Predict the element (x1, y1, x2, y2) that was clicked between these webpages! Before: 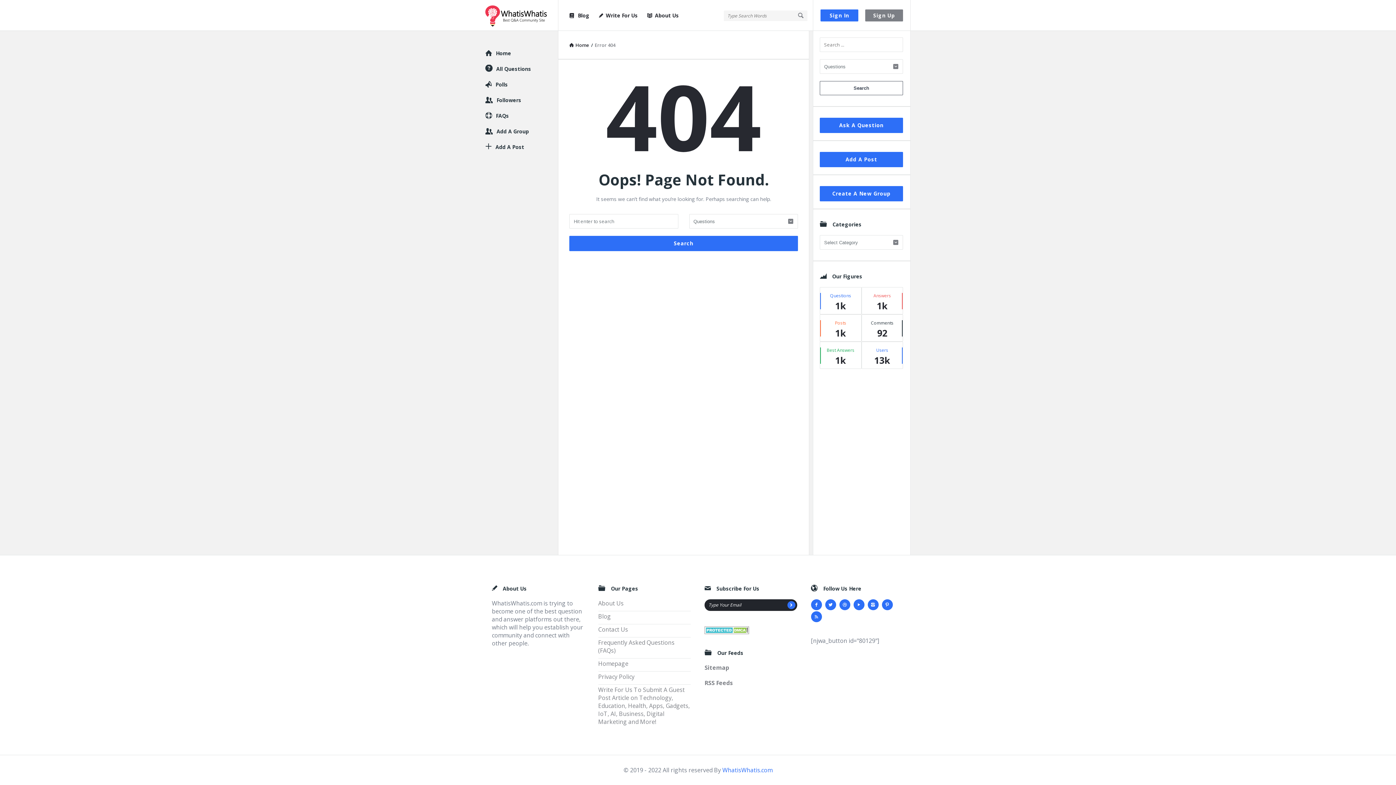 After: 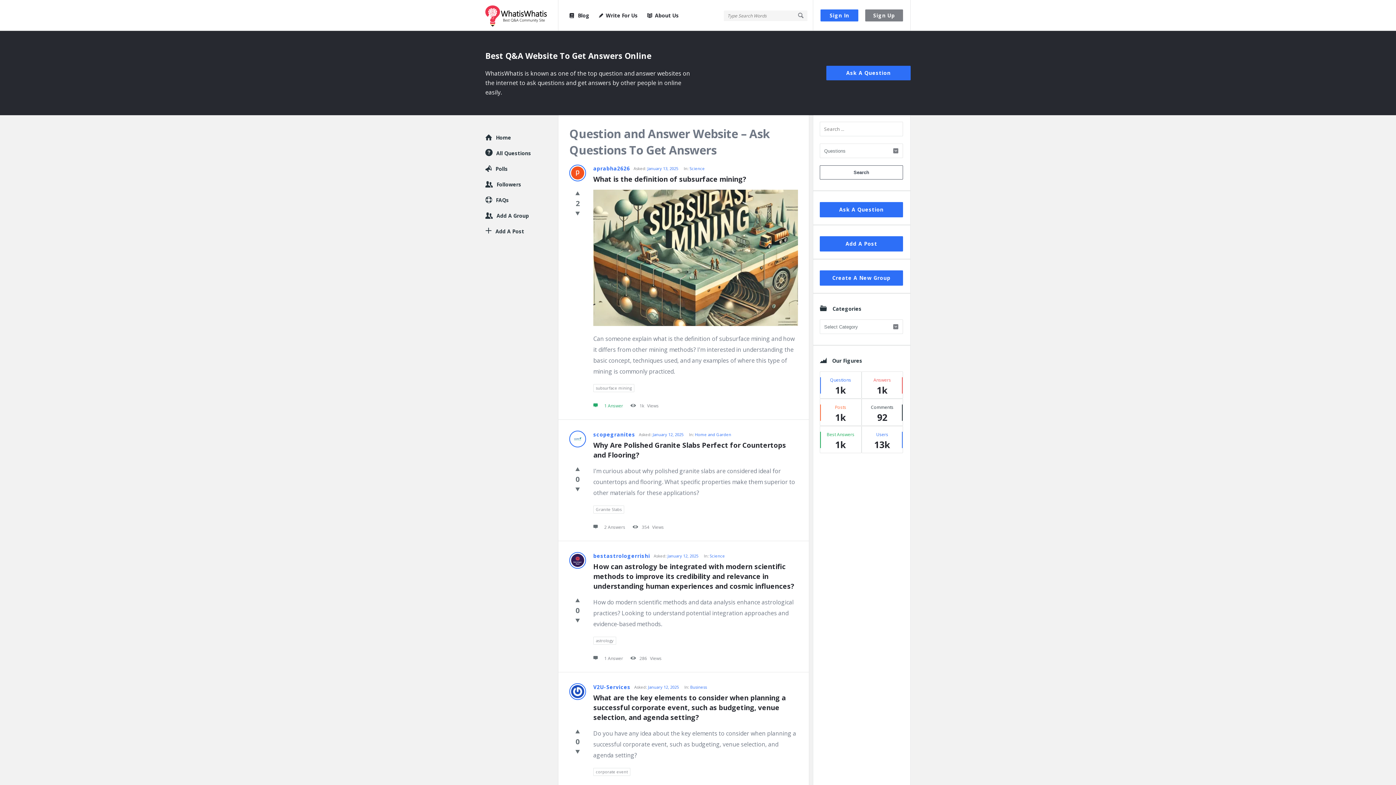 Action: bbox: (485, 0, 558, 30)